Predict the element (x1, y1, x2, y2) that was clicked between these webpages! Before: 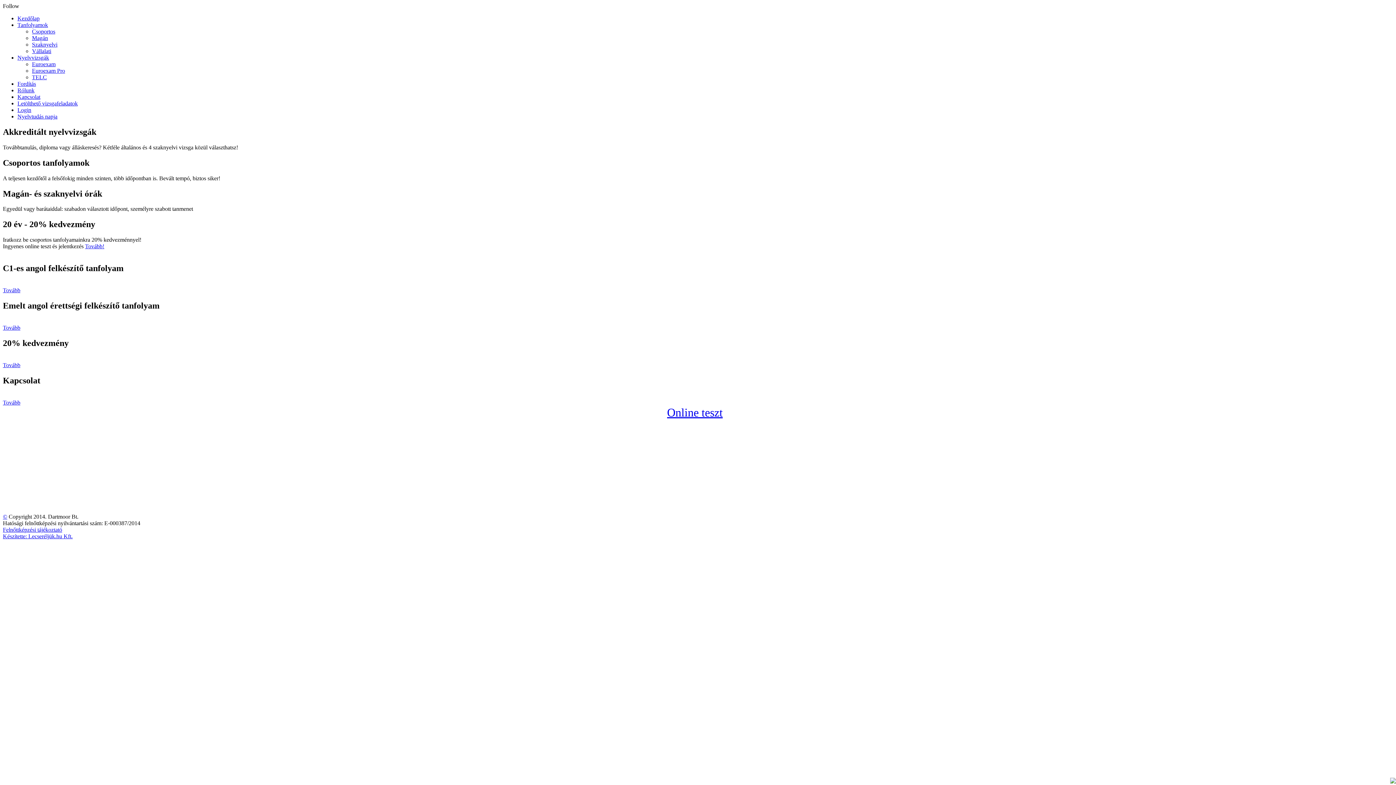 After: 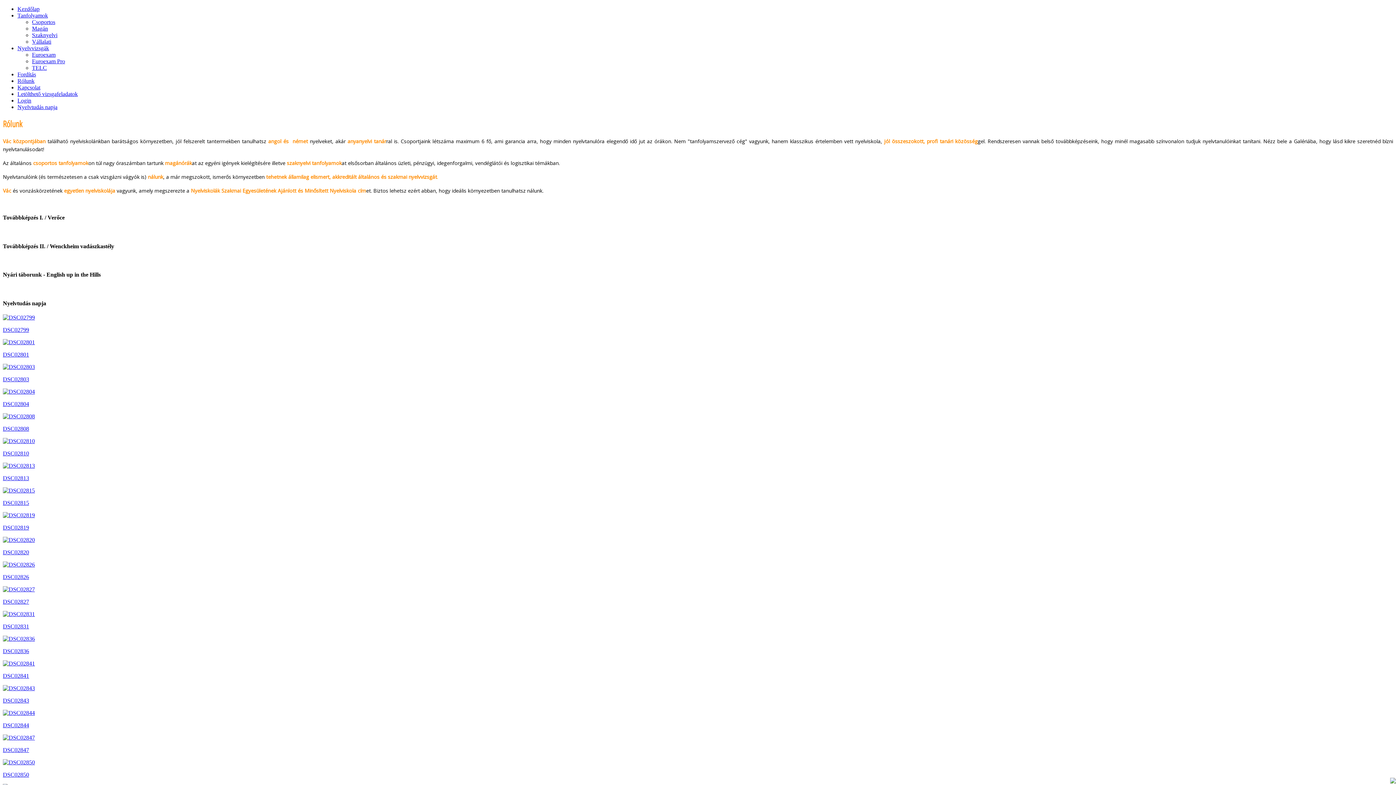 Action: label: Rólunk bbox: (17, 87, 34, 93)